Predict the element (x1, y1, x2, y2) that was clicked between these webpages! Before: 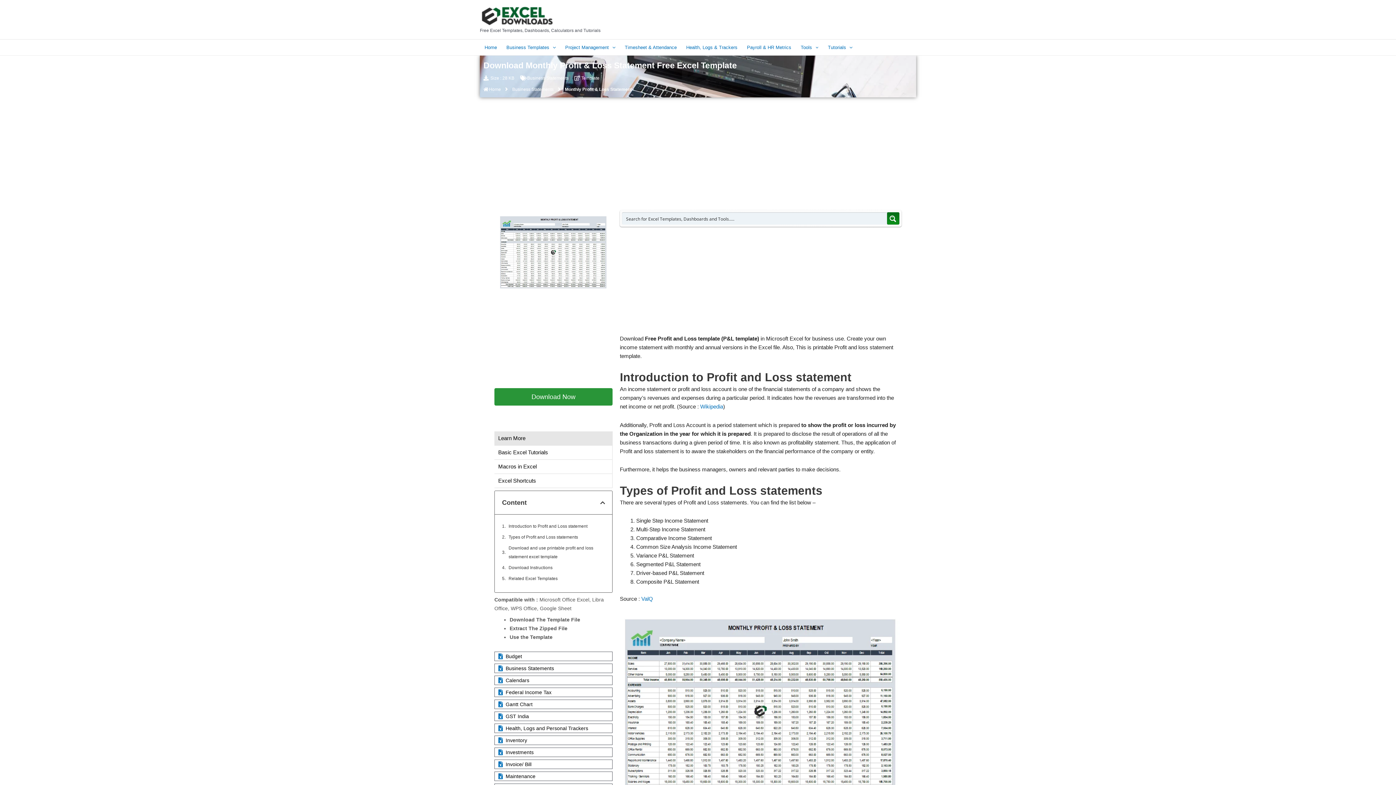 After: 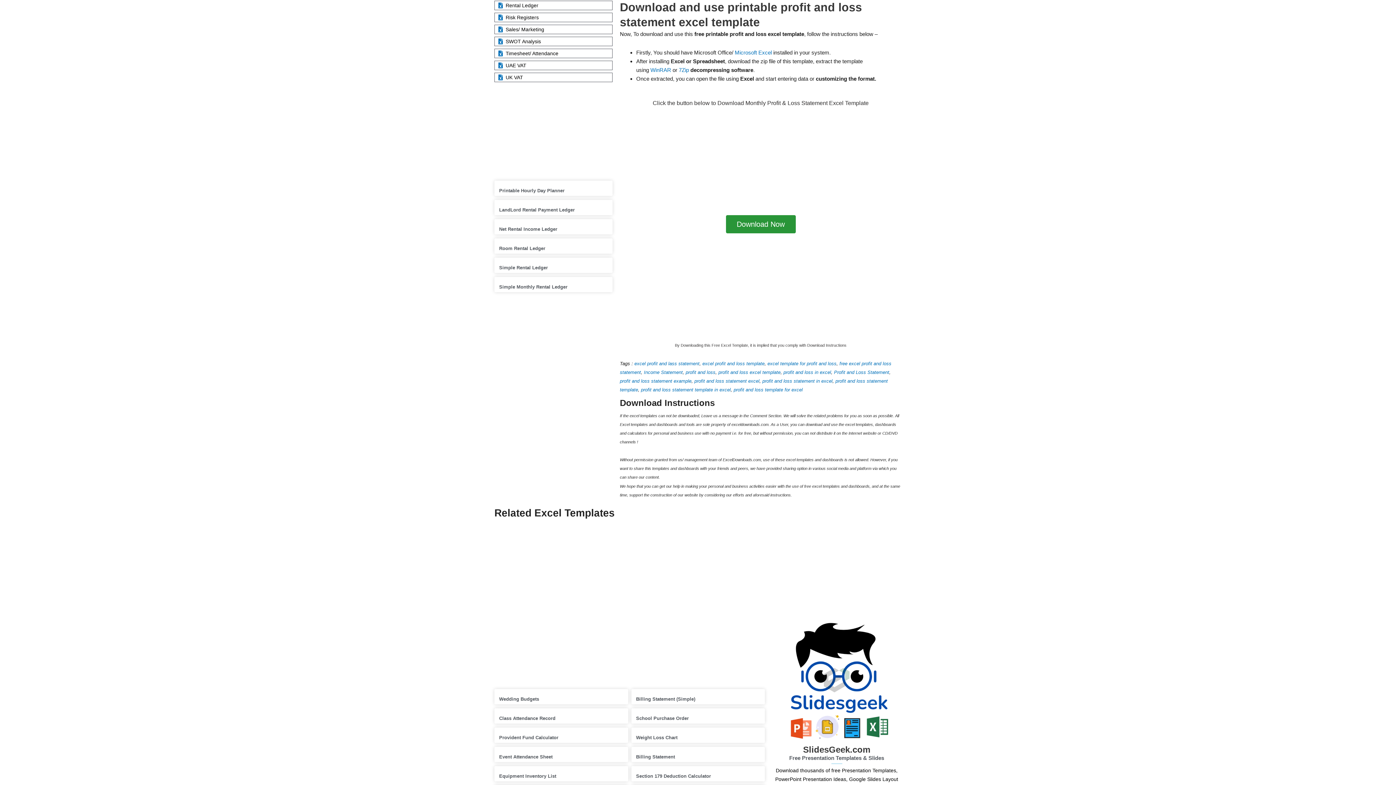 Action: label: Download and use printable profit and loss statement excel template bbox: (508, 544, 605, 561)